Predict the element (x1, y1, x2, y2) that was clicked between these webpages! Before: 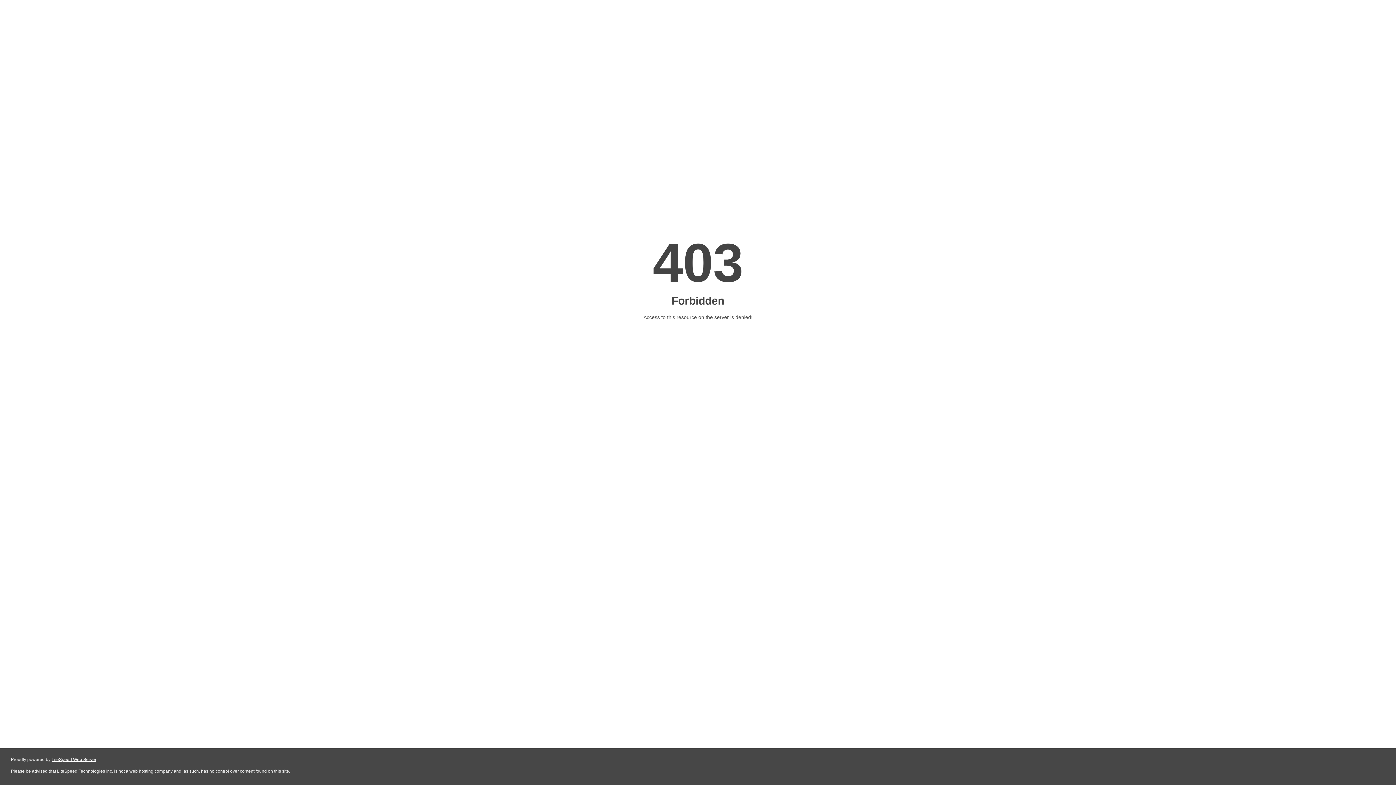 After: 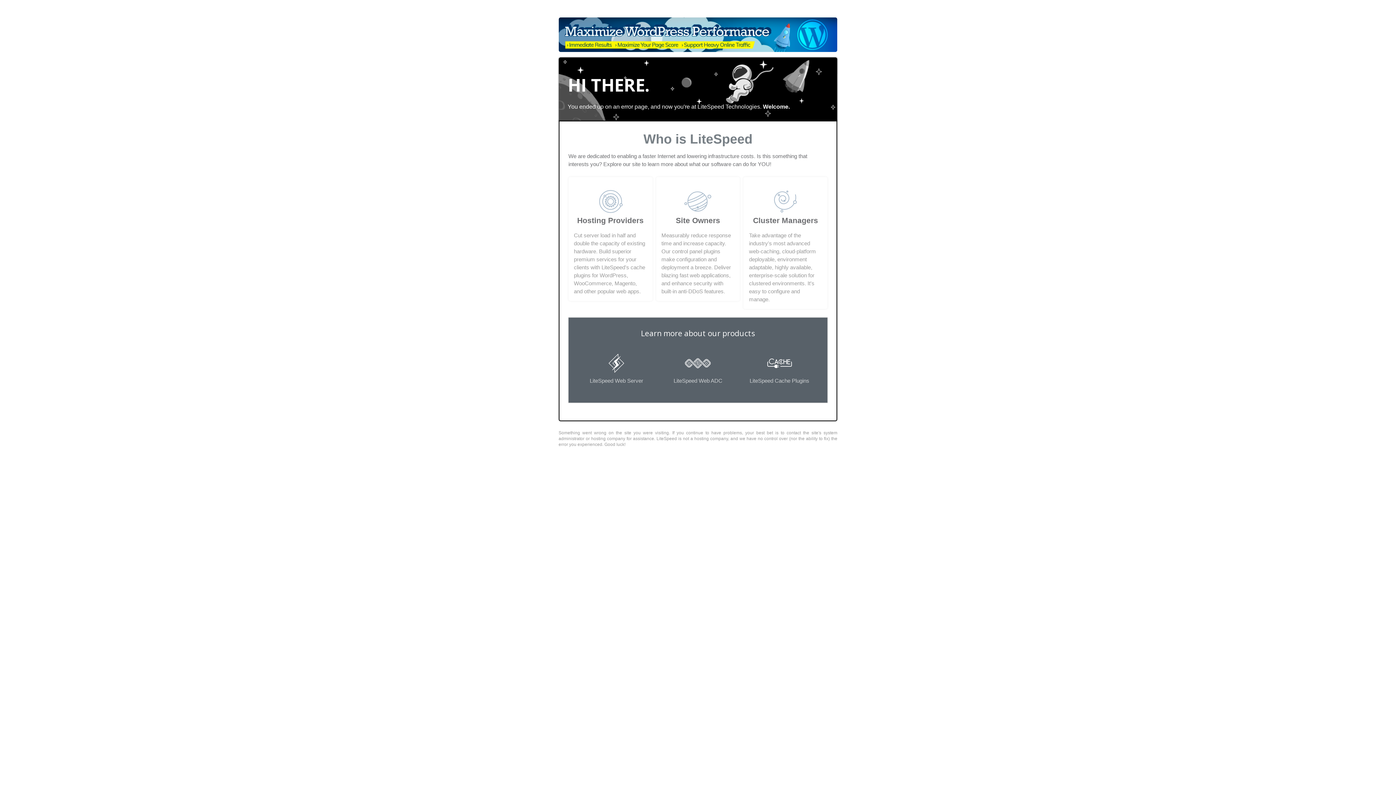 Action: label: LiteSpeed Web Server bbox: (51, 757, 96, 762)